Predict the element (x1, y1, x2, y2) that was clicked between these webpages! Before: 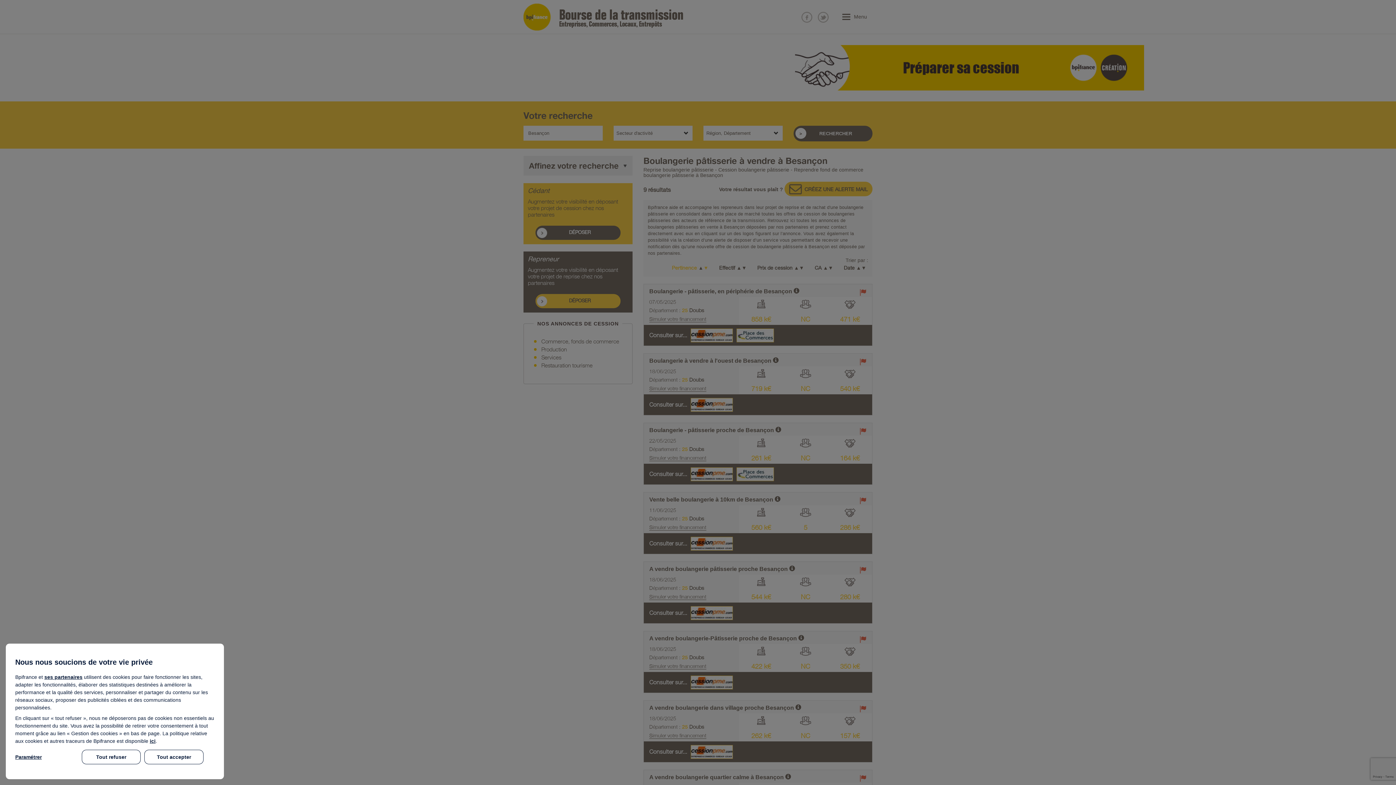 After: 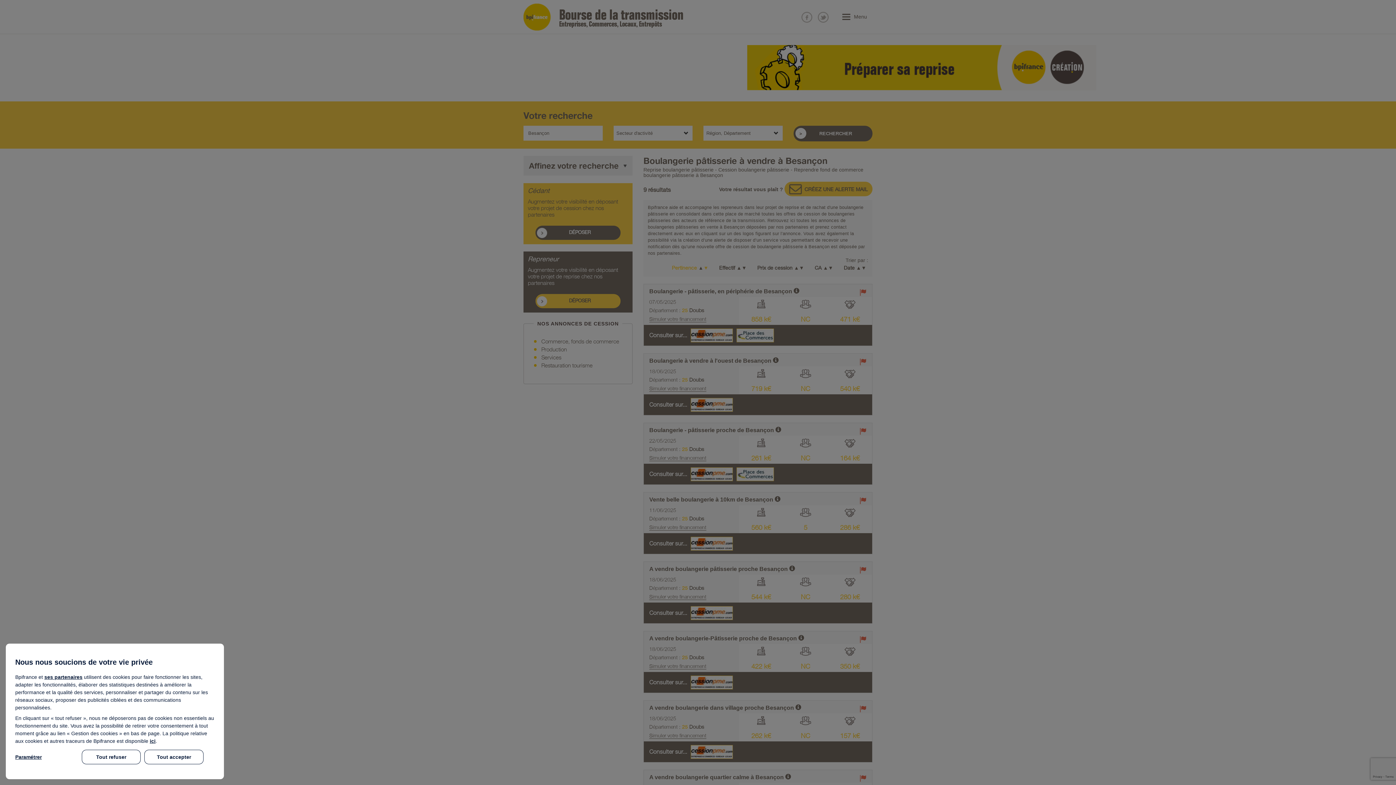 Action: bbox: (44, 674, 82, 680) label: ses partenaires